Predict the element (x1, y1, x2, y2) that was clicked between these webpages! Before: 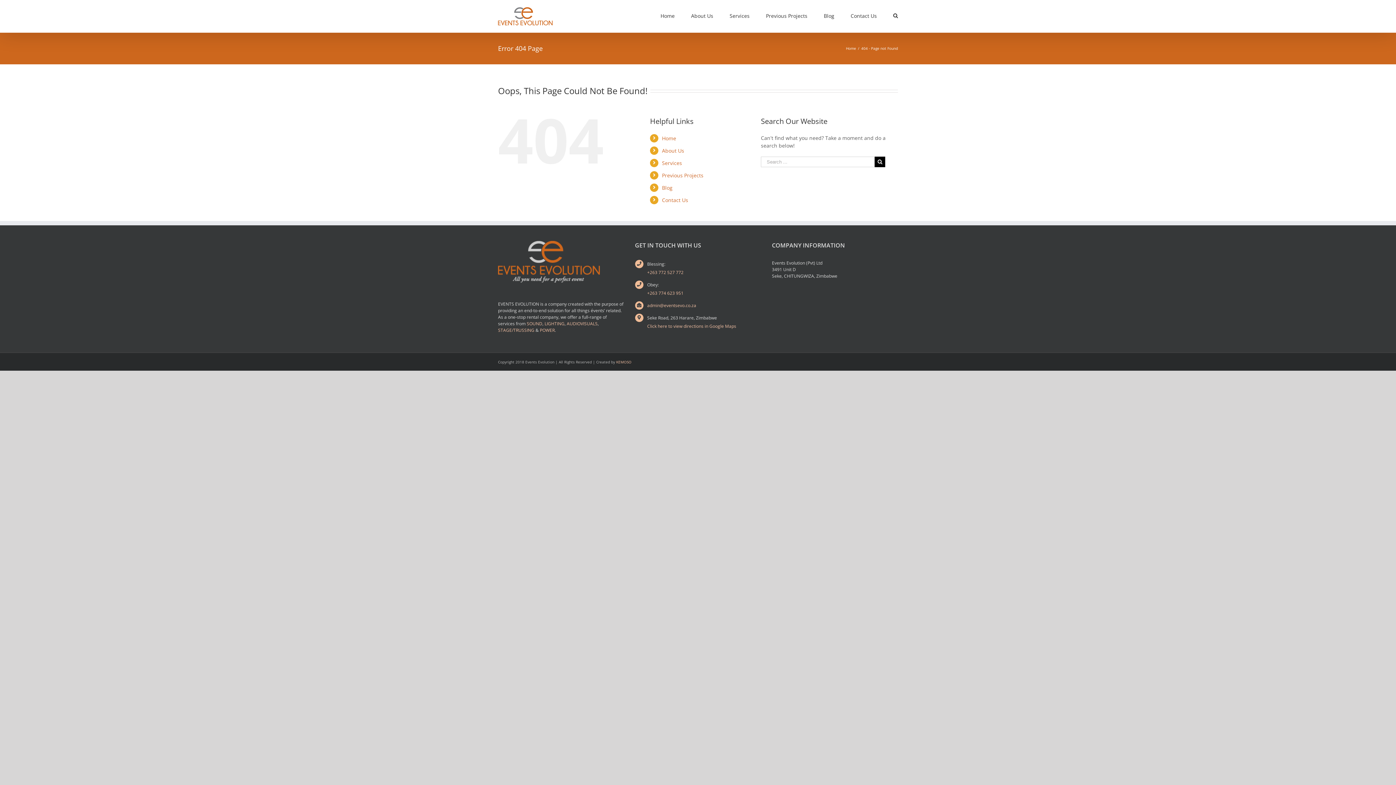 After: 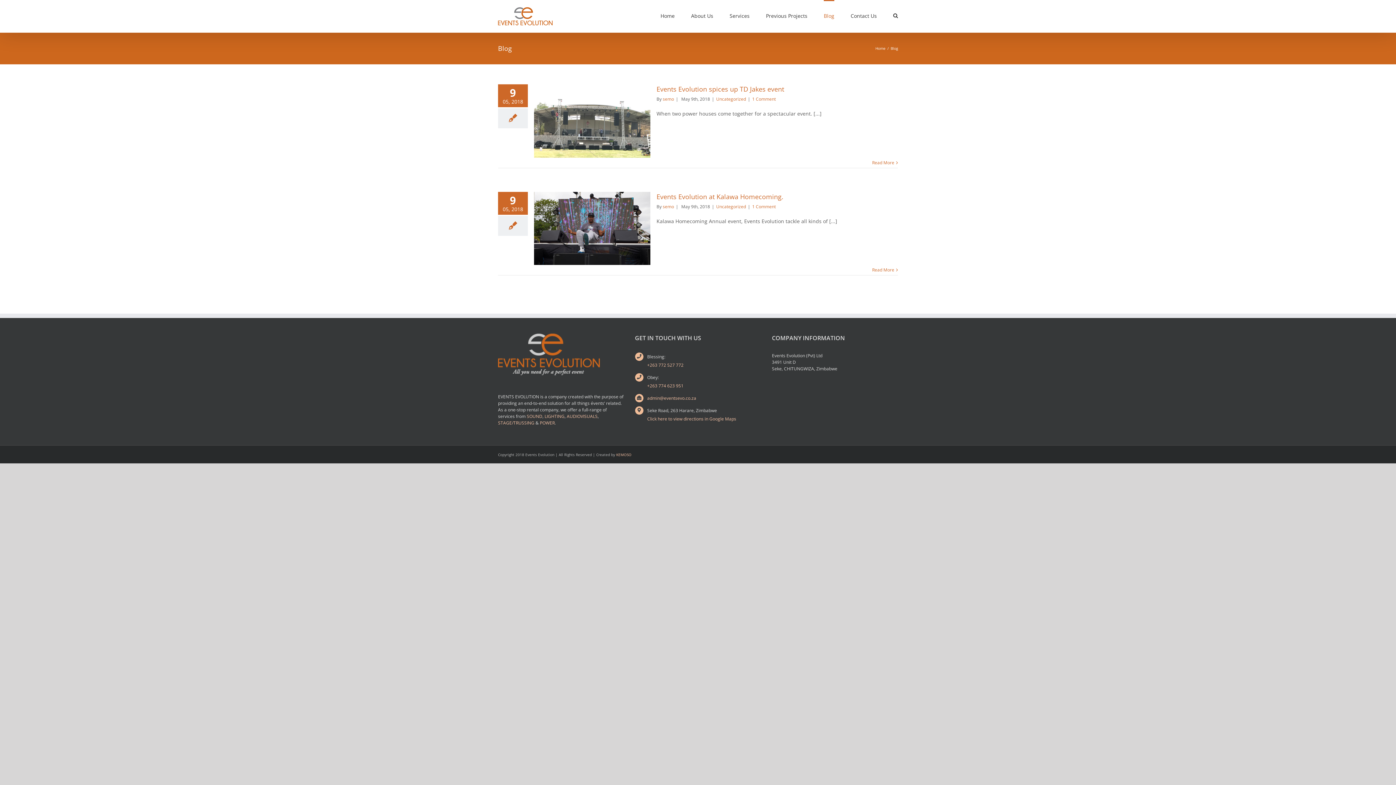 Action: label: Blog bbox: (824, 0, 834, 30)